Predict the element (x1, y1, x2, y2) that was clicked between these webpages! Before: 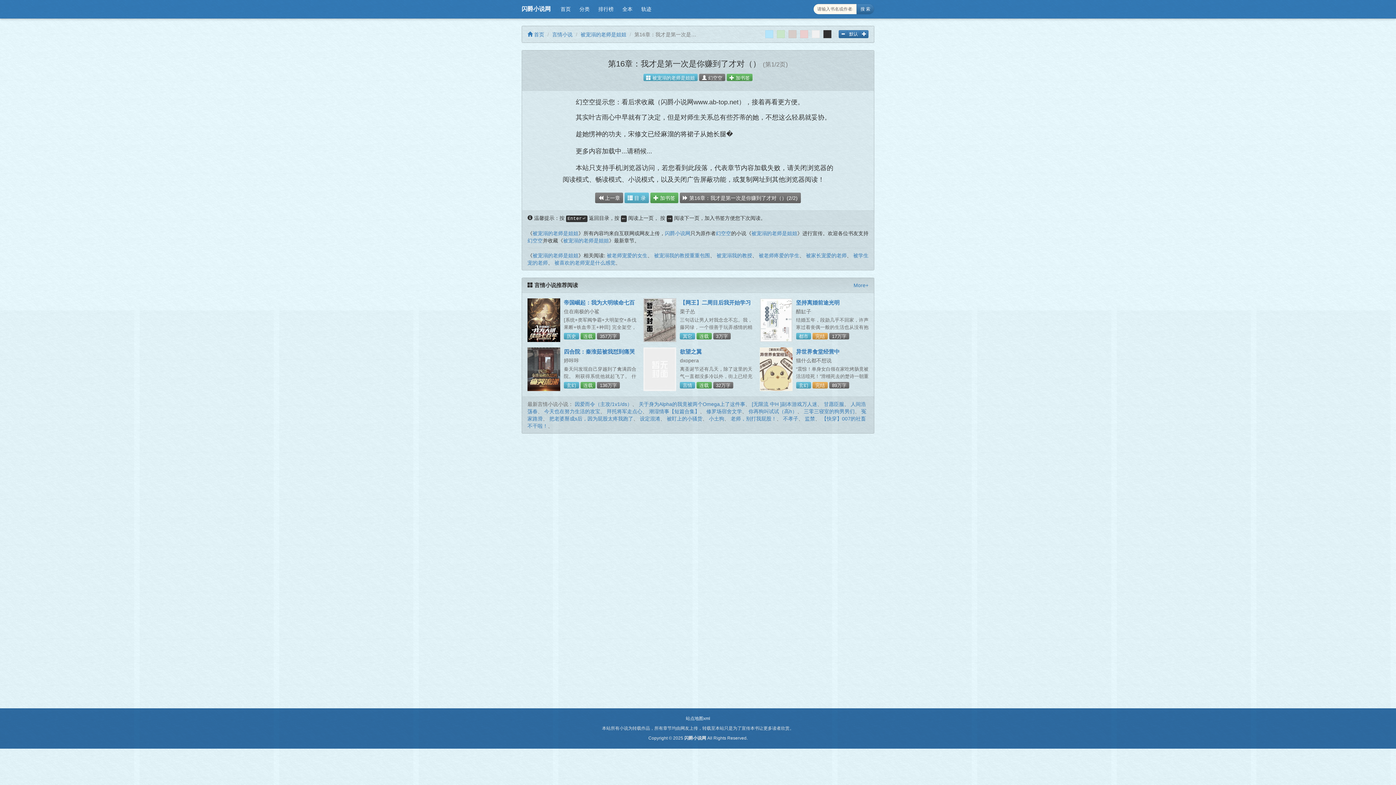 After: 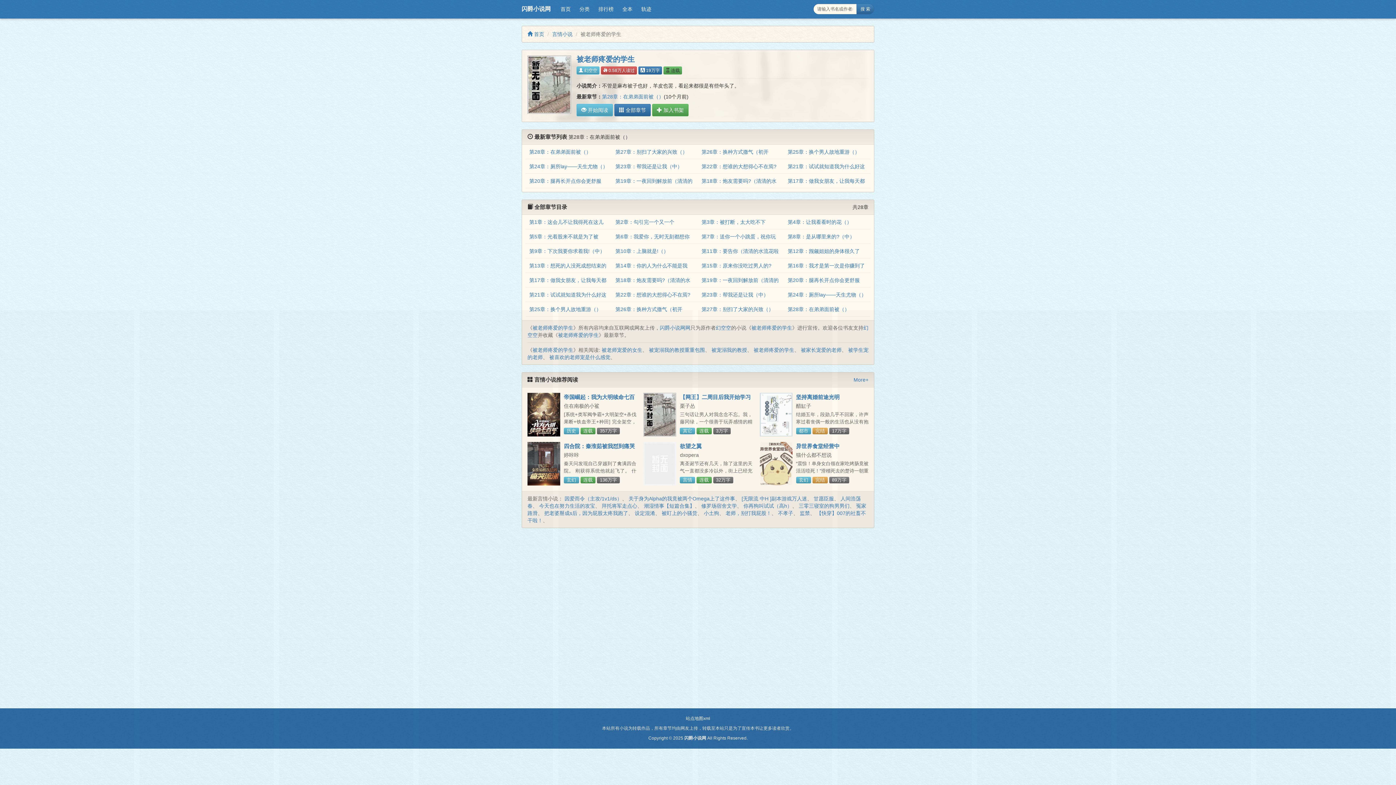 Action: label: 被老师疼爱的学生 bbox: (758, 252, 799, 258)